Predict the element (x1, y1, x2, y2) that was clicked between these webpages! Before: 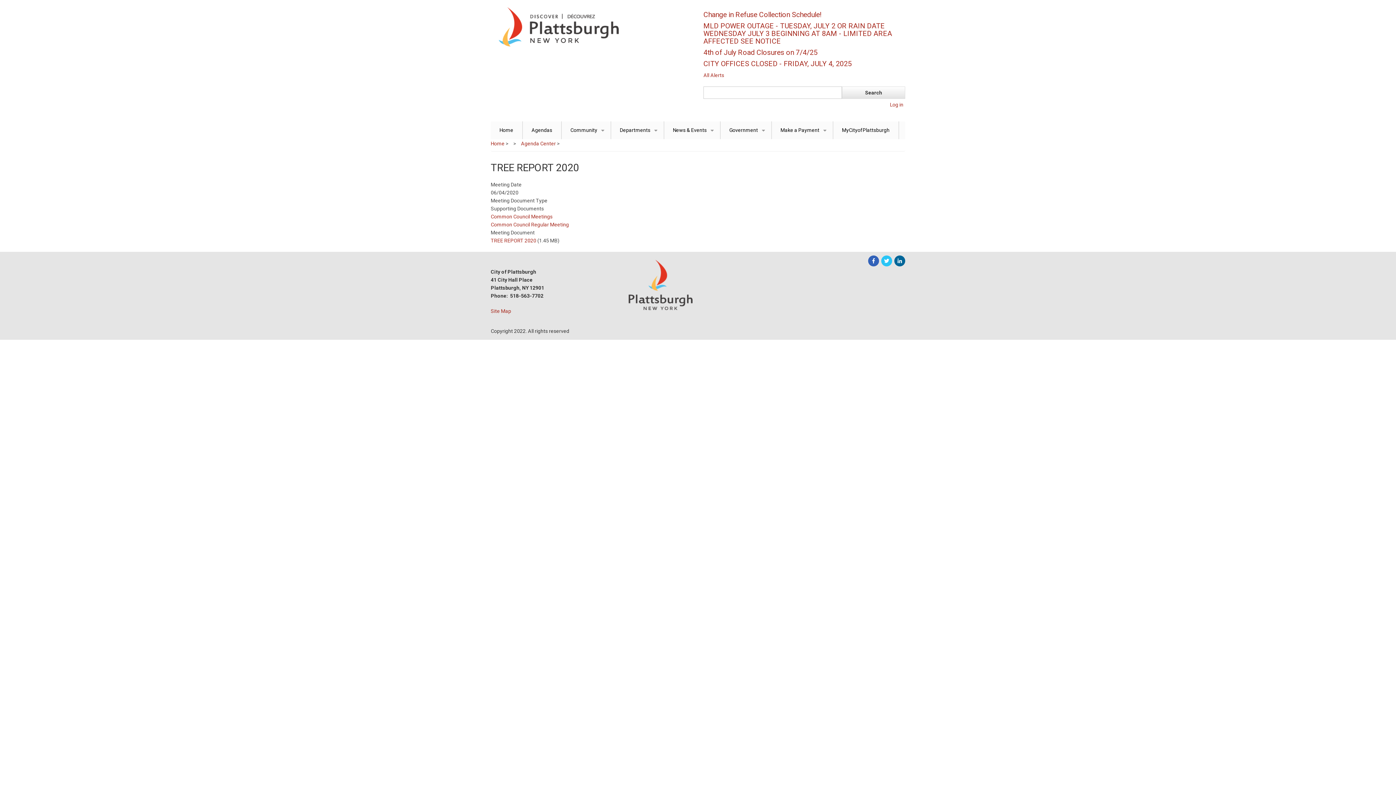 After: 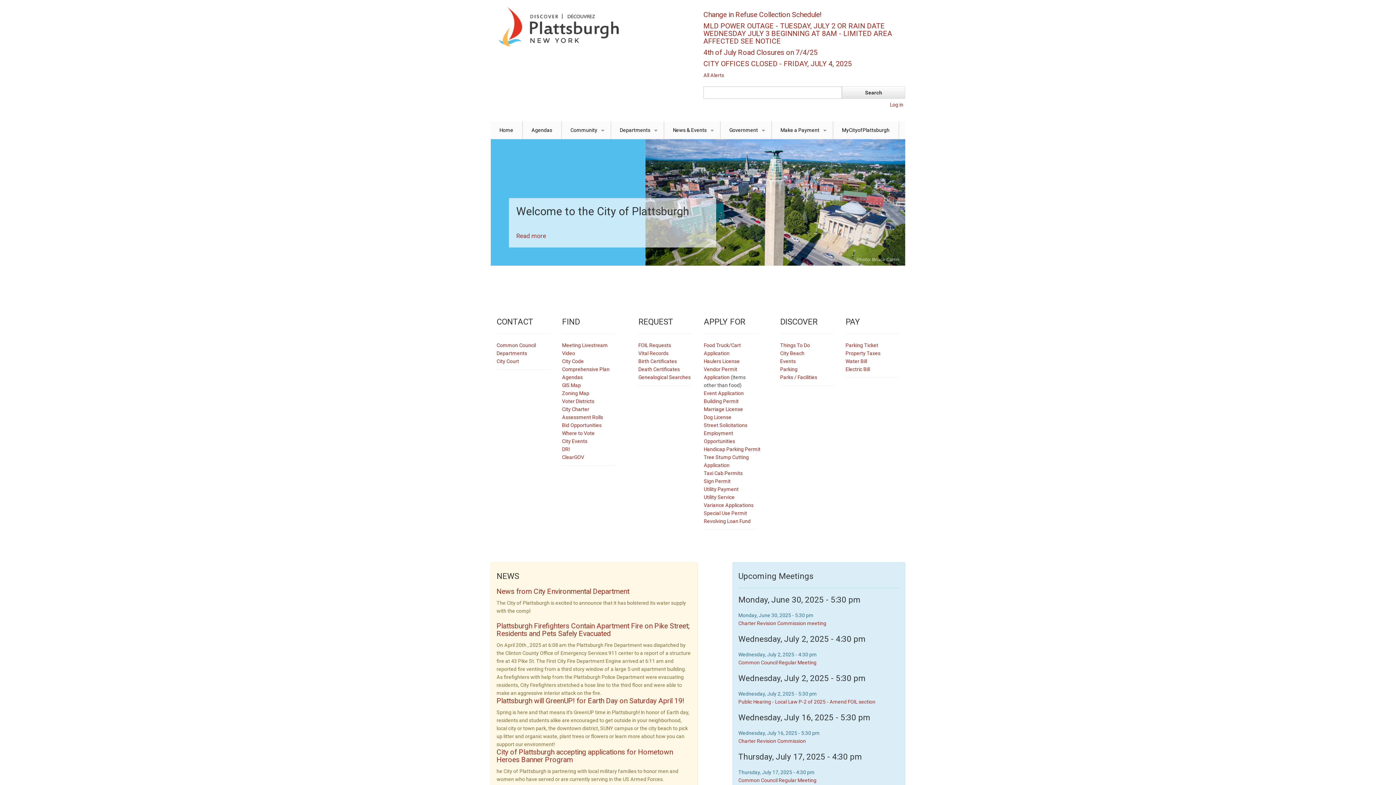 Action: label: Home bbox: (490, 121, 522, 139)